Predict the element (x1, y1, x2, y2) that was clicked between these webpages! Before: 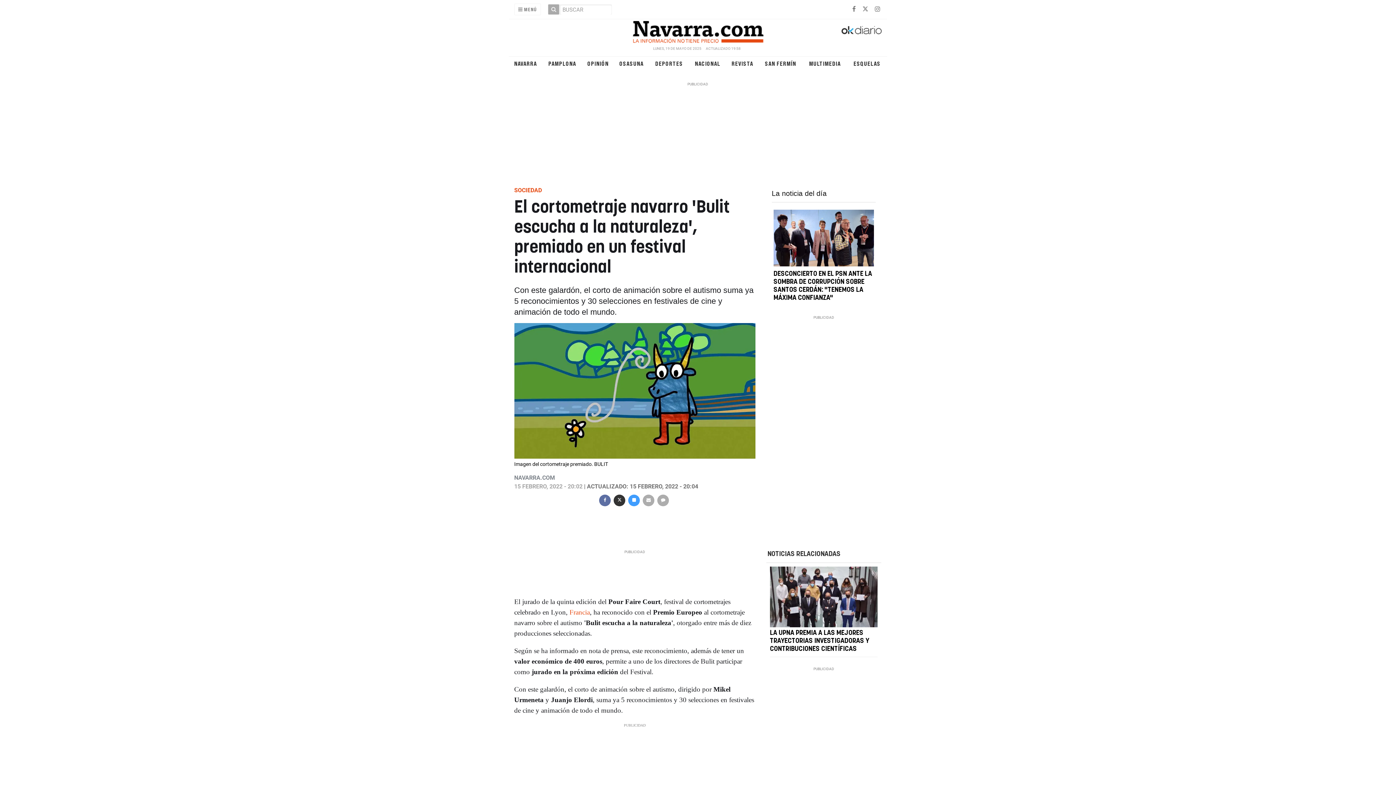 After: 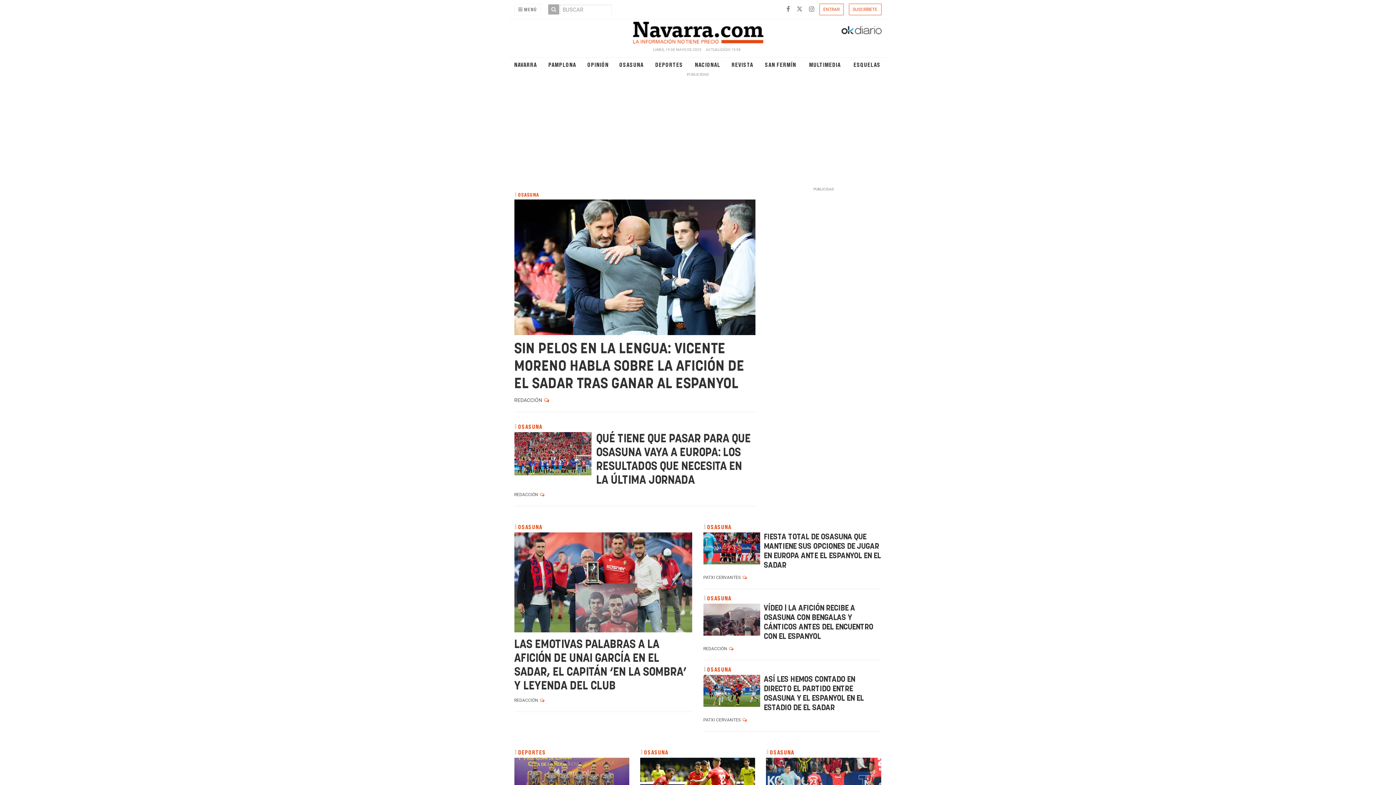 Action: label: DEPORTES bbox: (651, 60, 687, 67)